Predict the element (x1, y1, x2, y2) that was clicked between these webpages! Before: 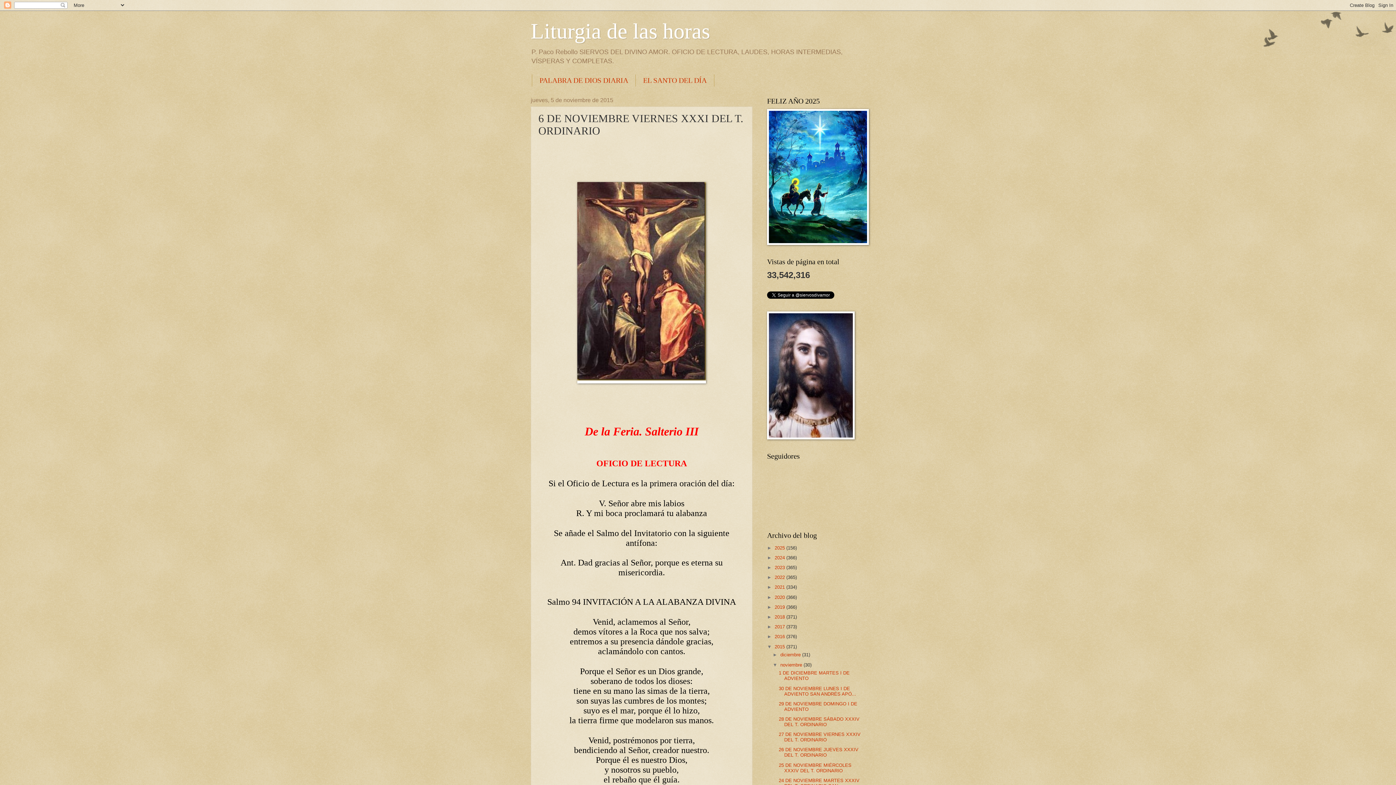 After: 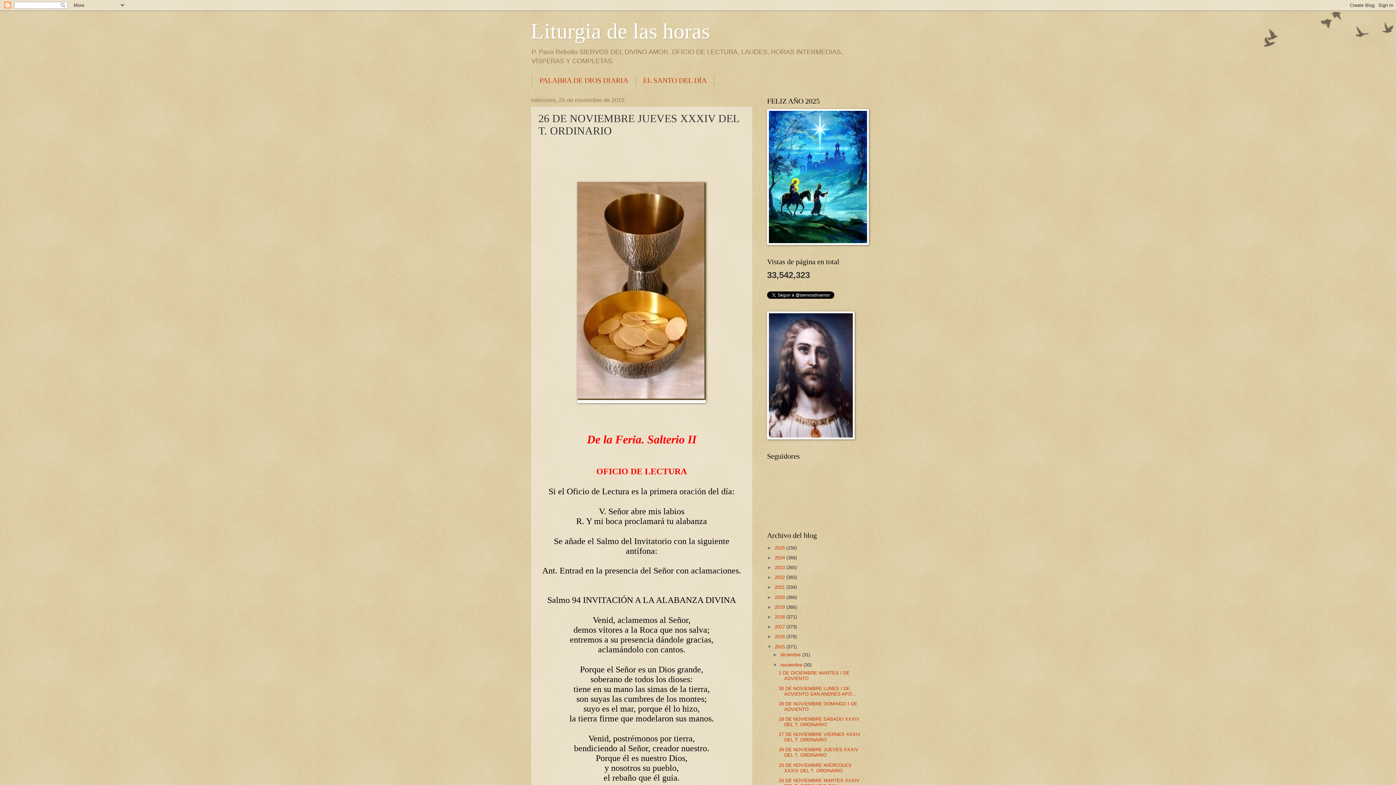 Action: label: 26 DE NOVIEMBRE JUEVES XXXIV DEL T. ORDINARIO bbox: (778, 747, 858, 758)